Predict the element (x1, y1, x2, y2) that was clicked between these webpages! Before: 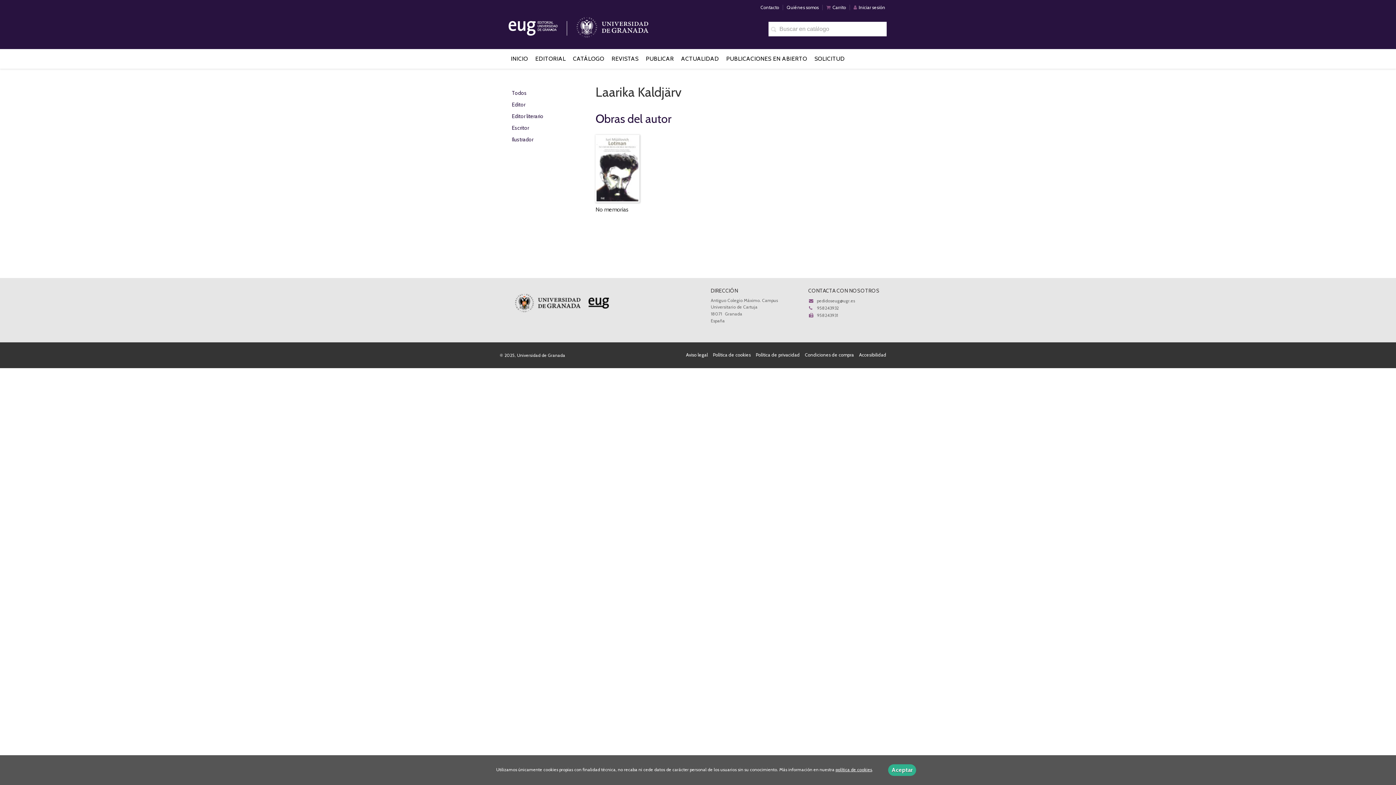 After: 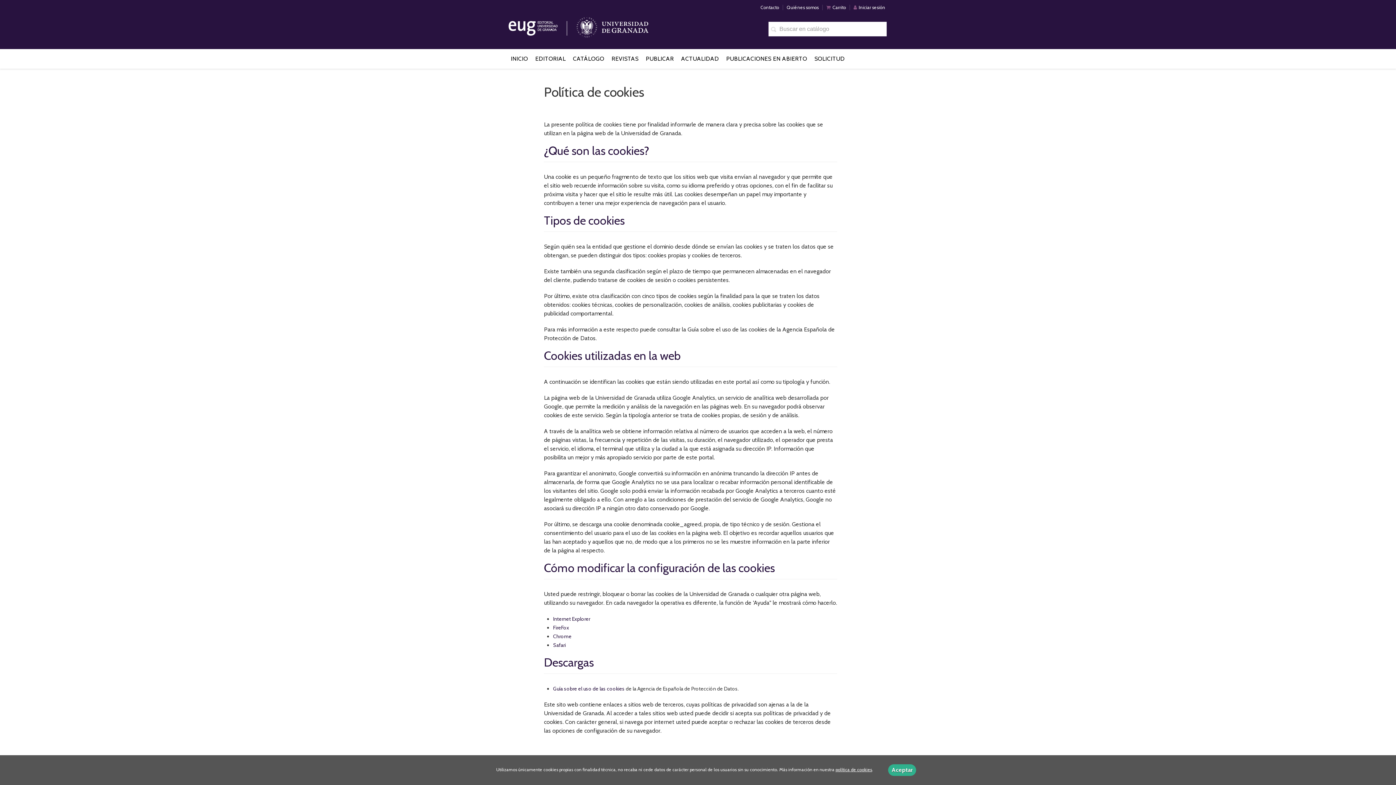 Action: bbox: (710, 352, 753, 357) label: Política de cookies